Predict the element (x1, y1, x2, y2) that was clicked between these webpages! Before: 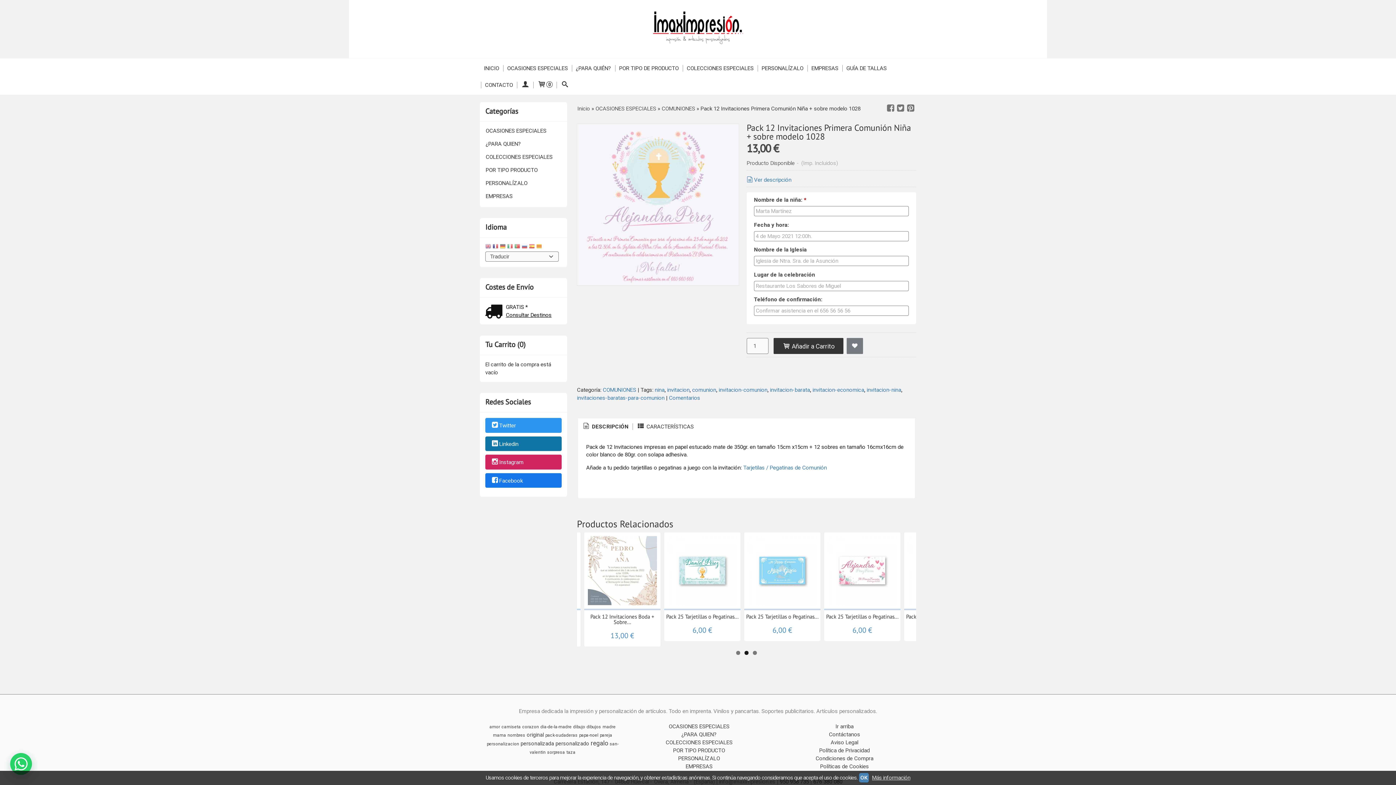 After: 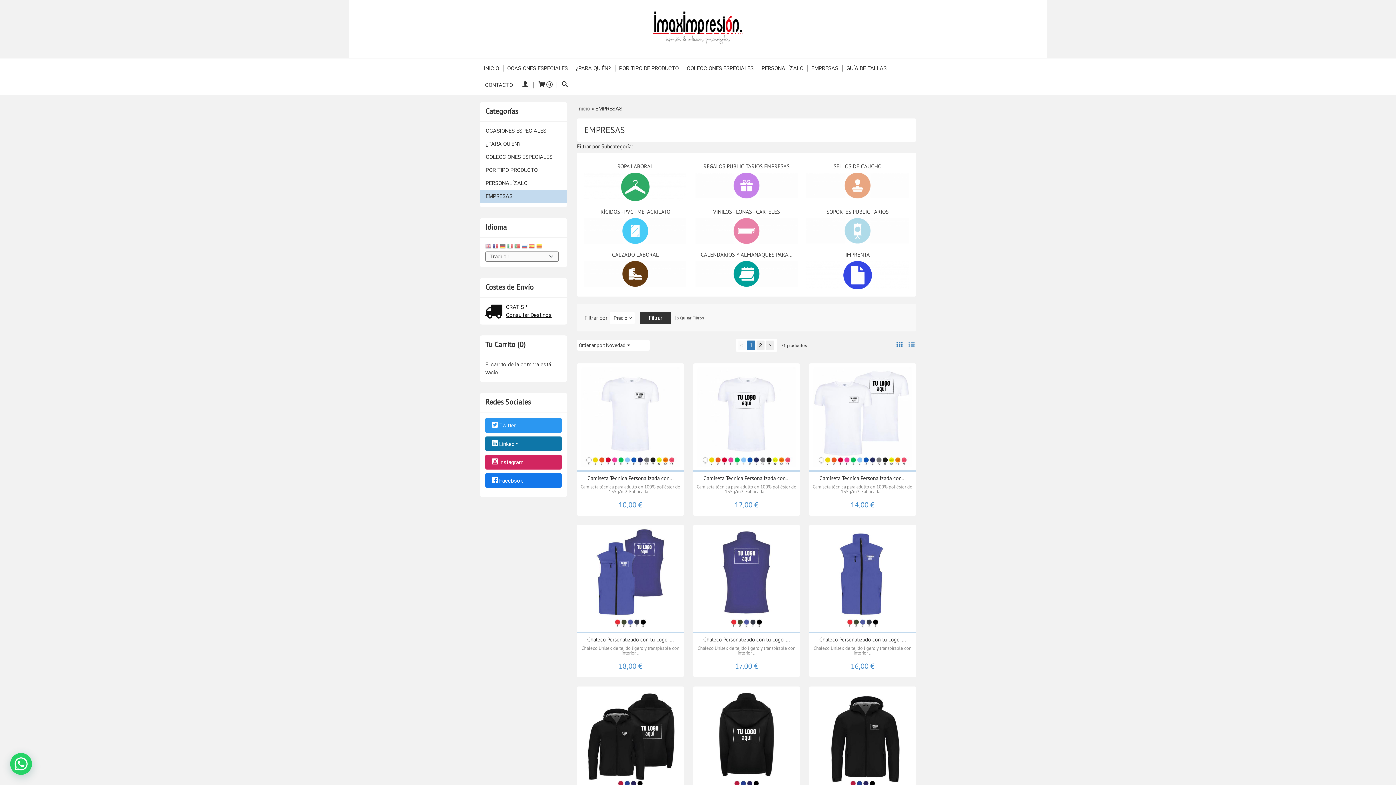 Action: label: EMPRESAS bbox: (808, 60, 841, 76)